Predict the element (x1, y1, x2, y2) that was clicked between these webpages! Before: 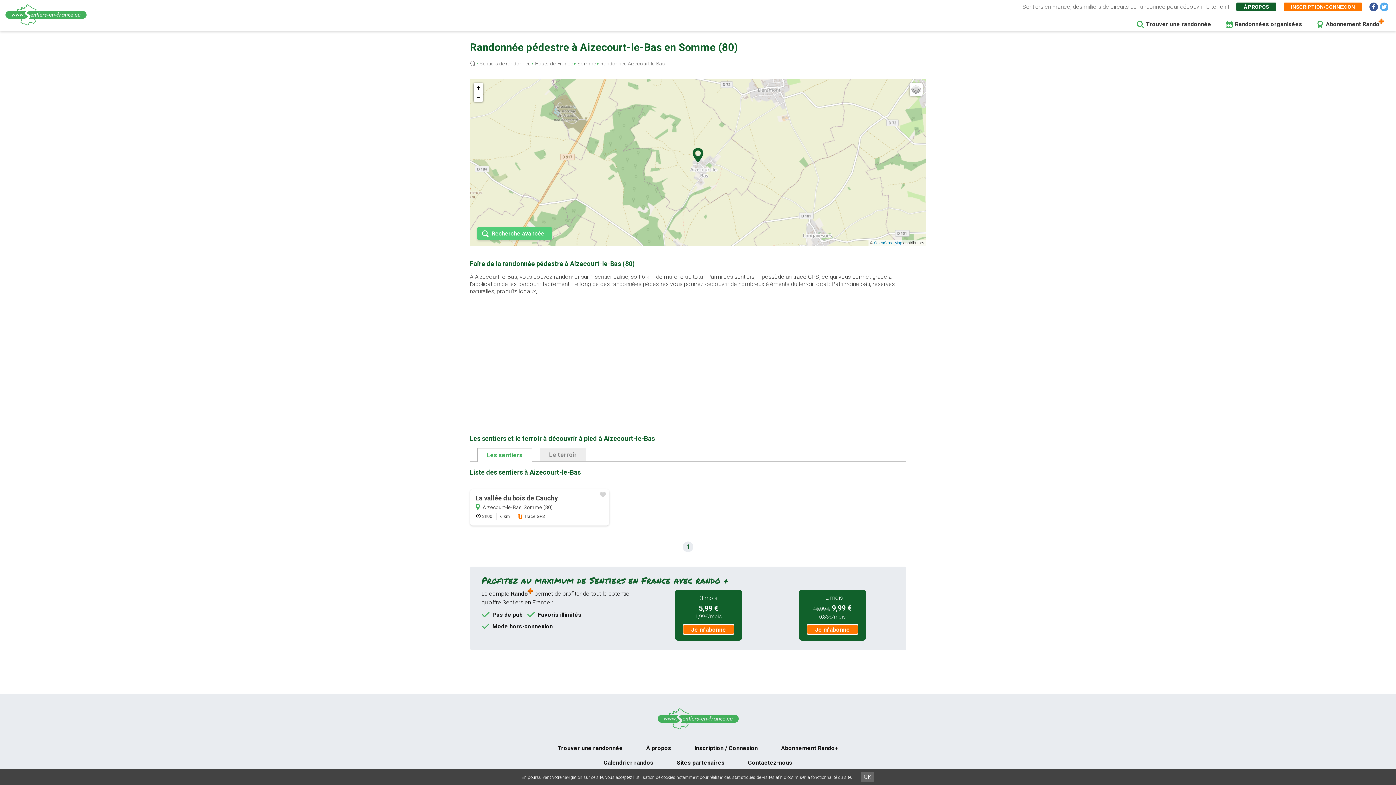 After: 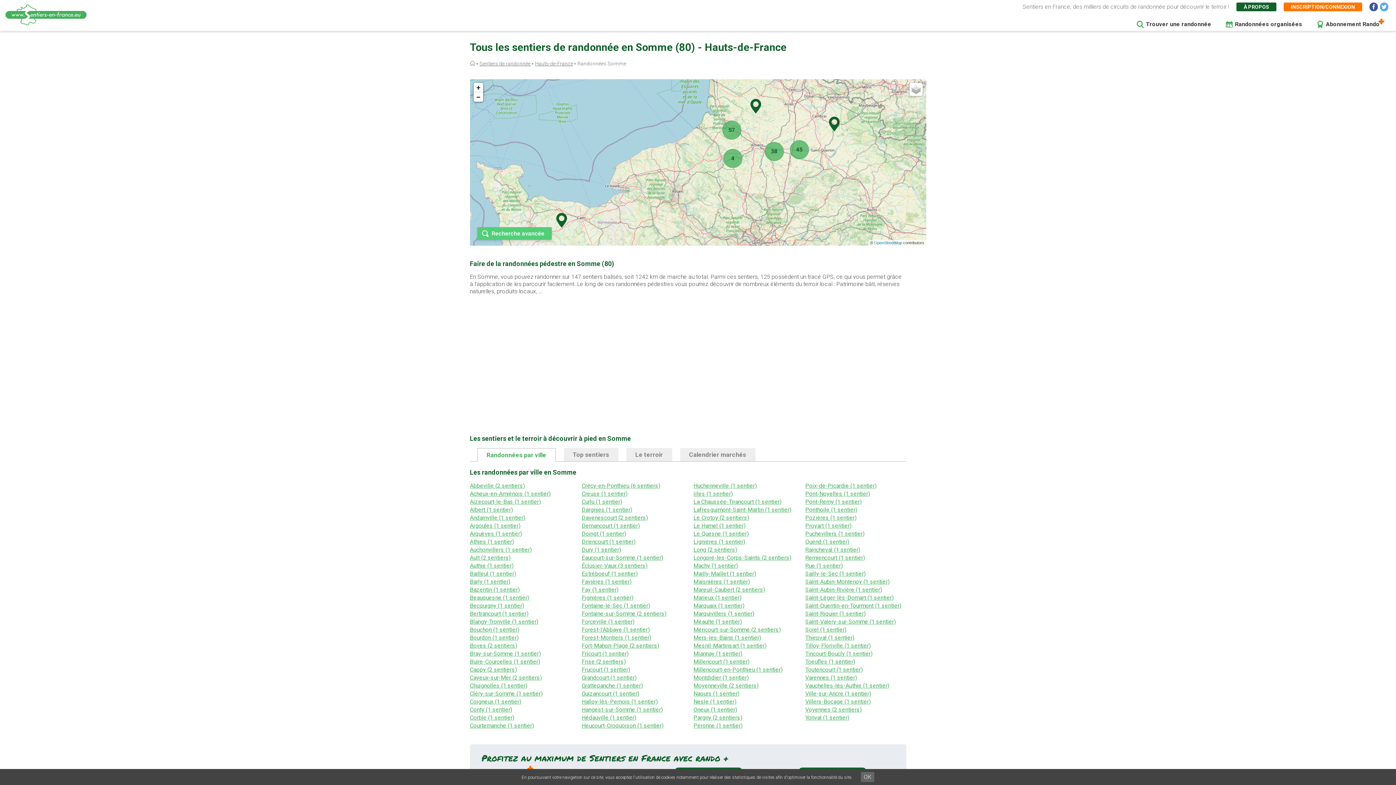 Action: label: Somme bbox: (577, 60, 596, 66)